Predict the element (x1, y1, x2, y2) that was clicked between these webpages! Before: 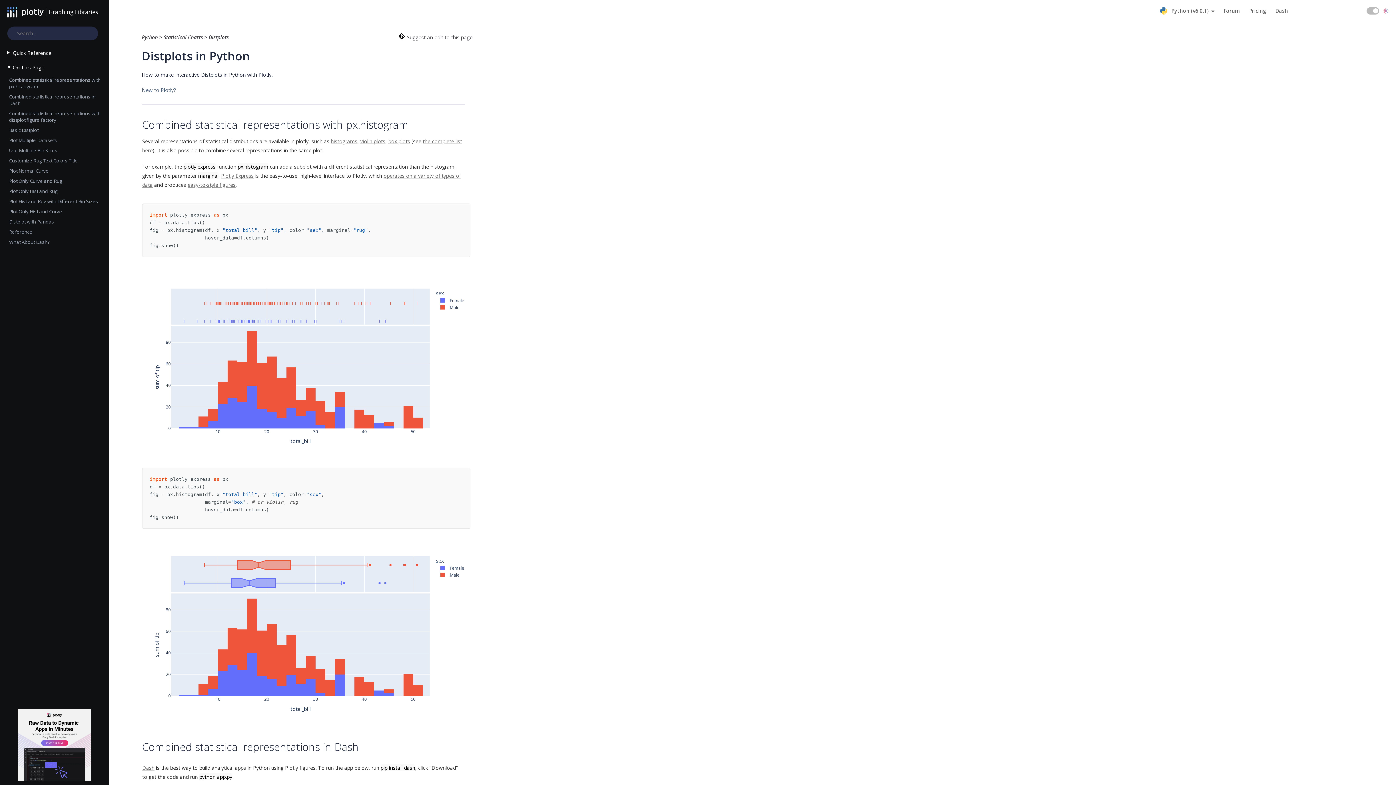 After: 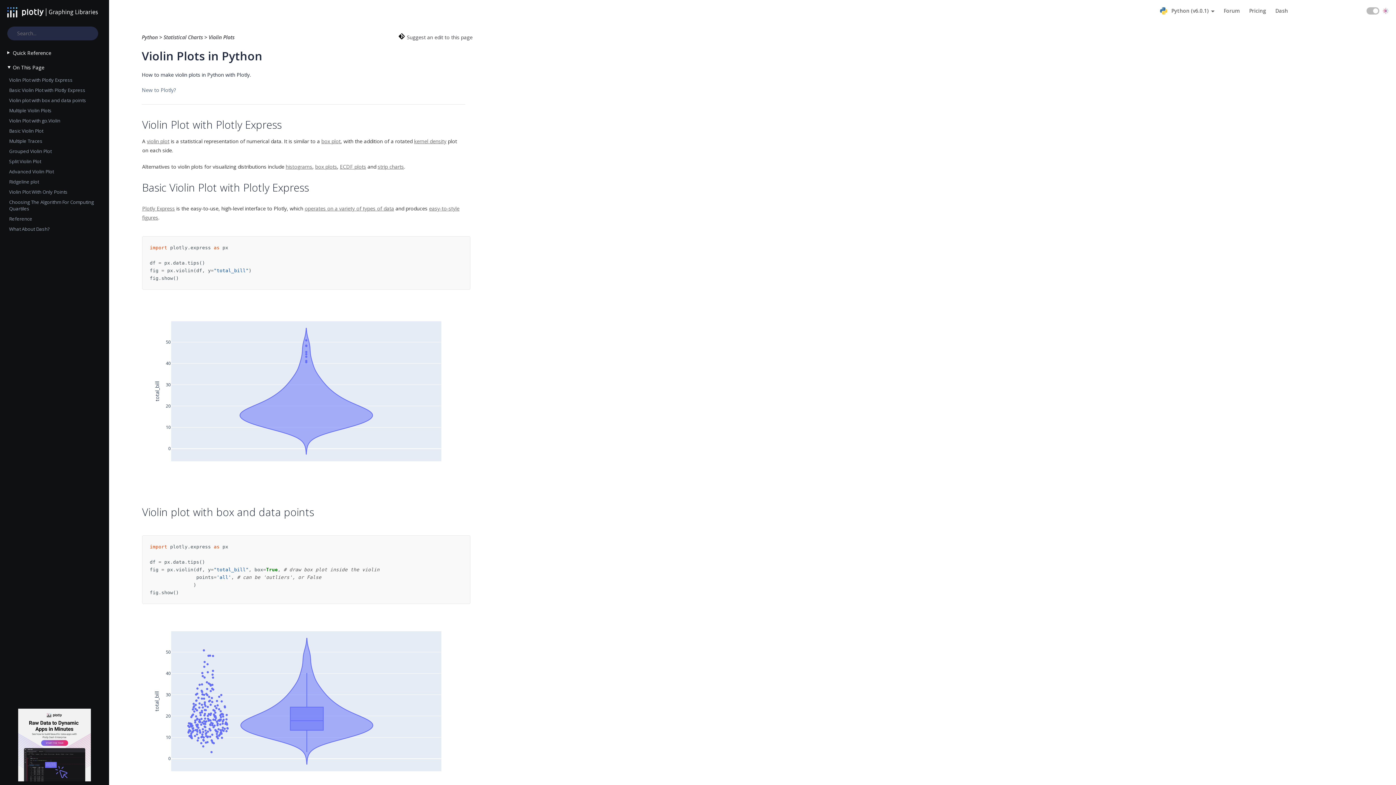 Action: label: violin plots bbox: (360, 137, 385, 144)